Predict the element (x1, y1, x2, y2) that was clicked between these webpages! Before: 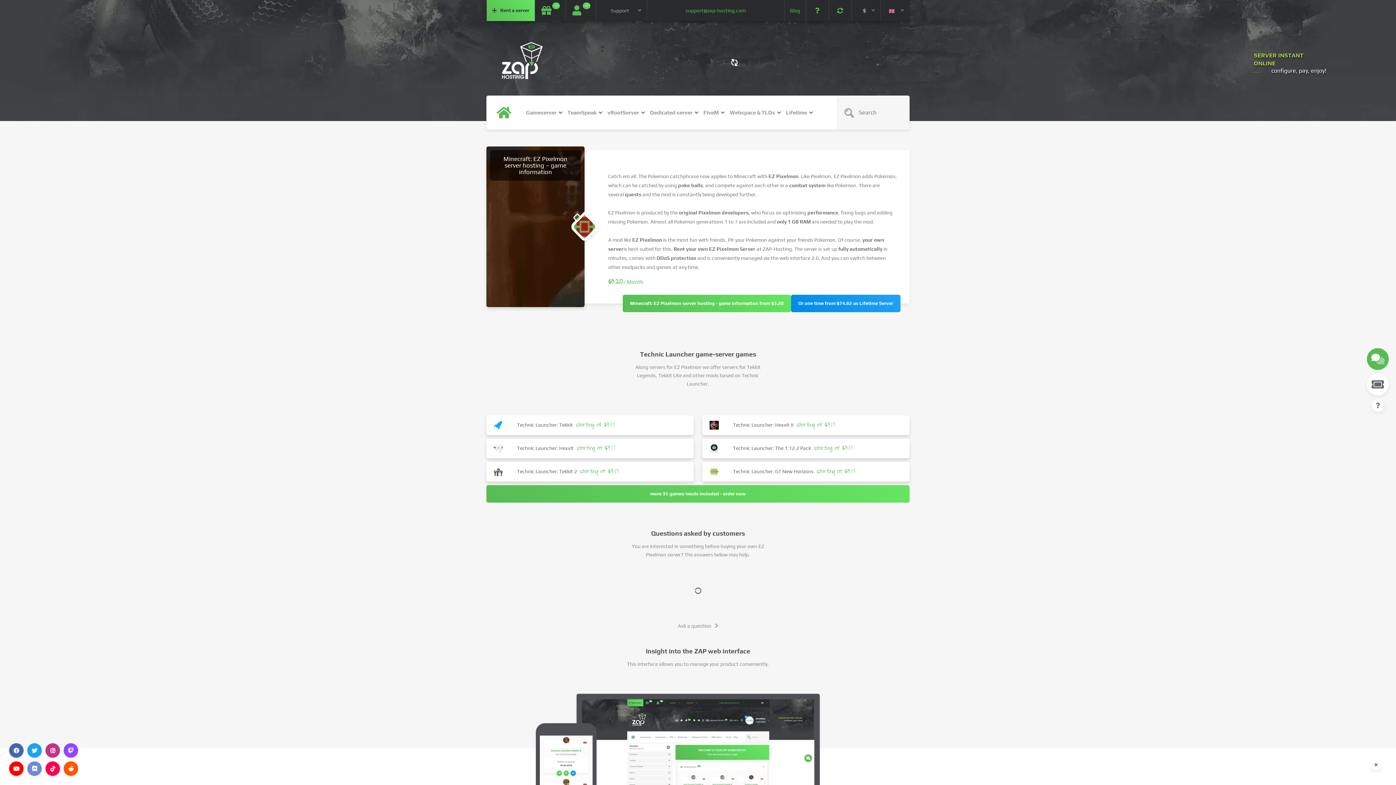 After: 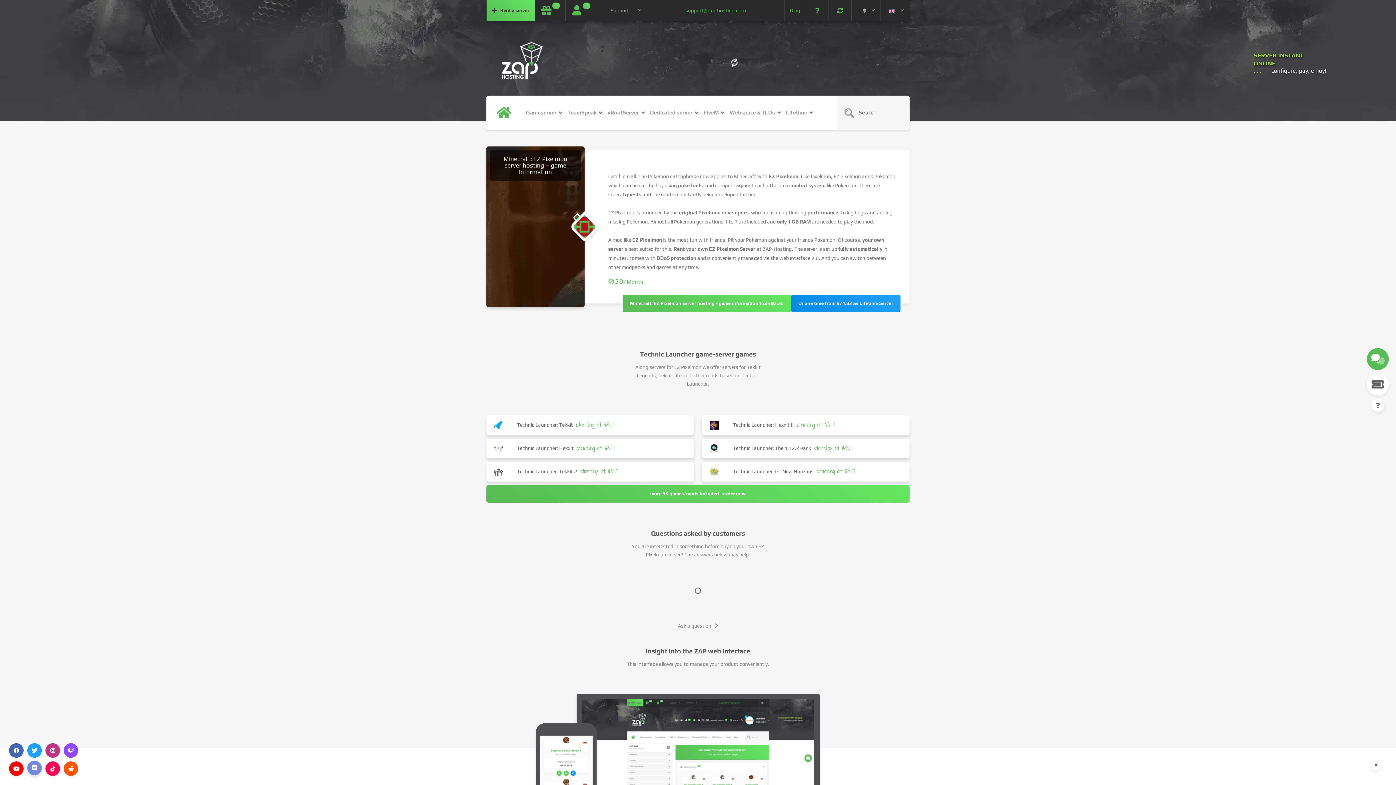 Action: bbox: (27, 761, 41, 776)